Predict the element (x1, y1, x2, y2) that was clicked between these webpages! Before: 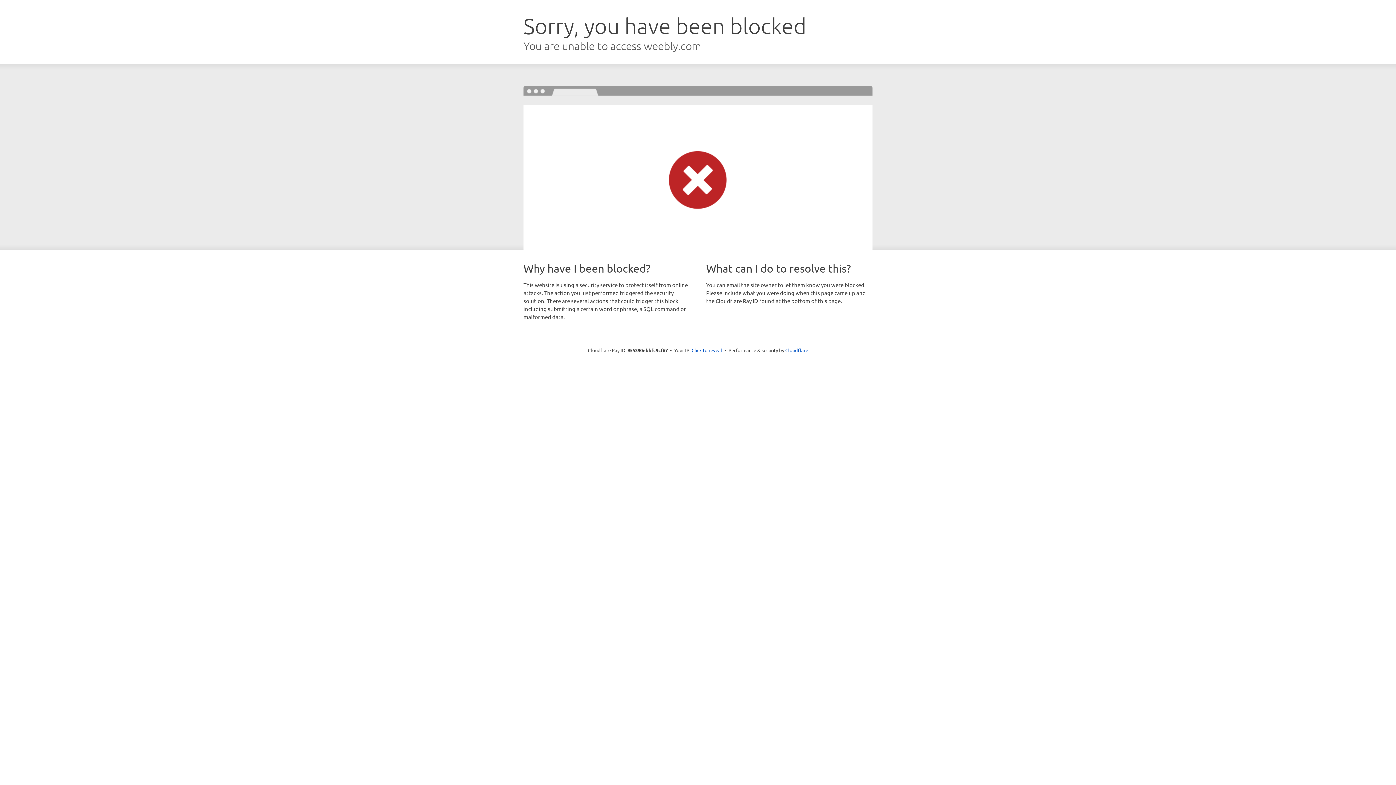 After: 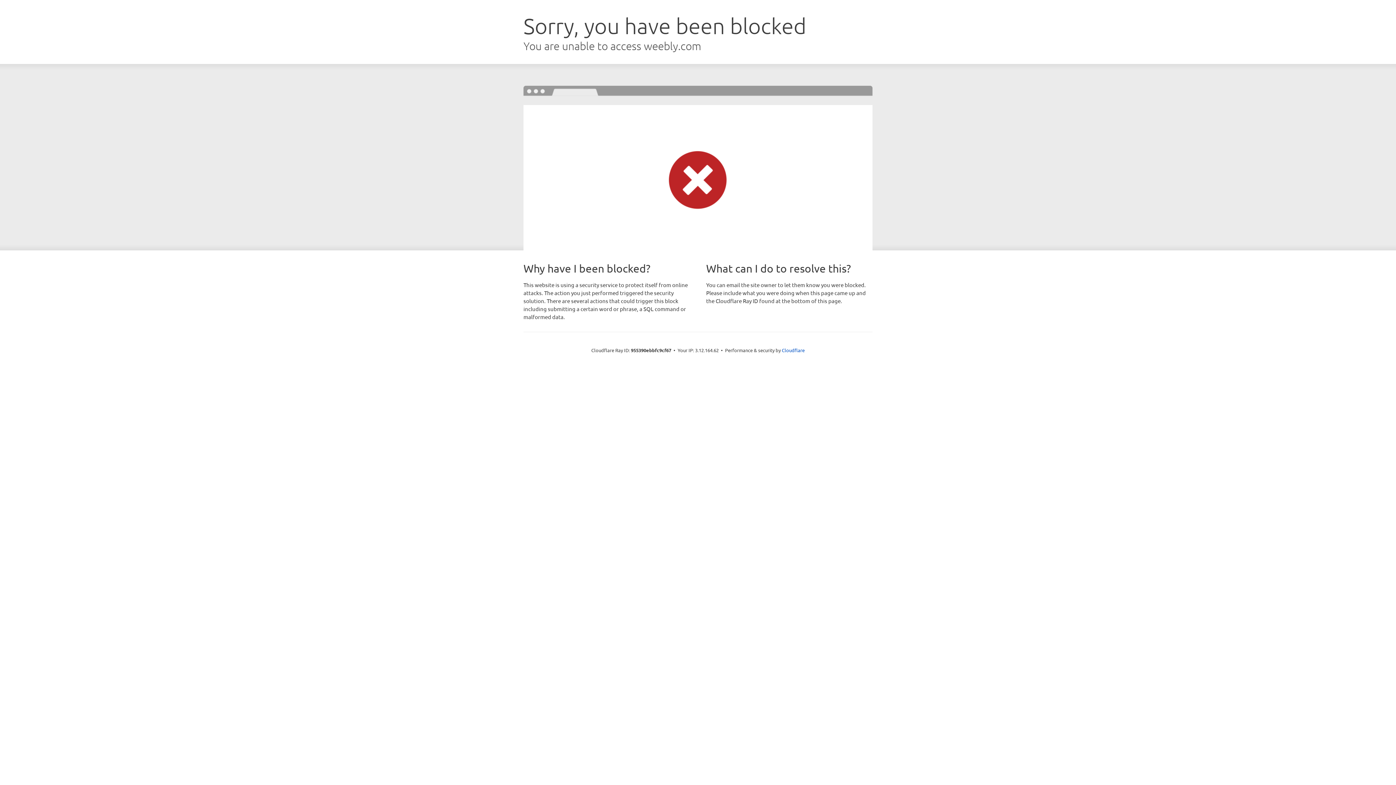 Action: bbox: (691, 346, 722, 353) label: Click to reveal